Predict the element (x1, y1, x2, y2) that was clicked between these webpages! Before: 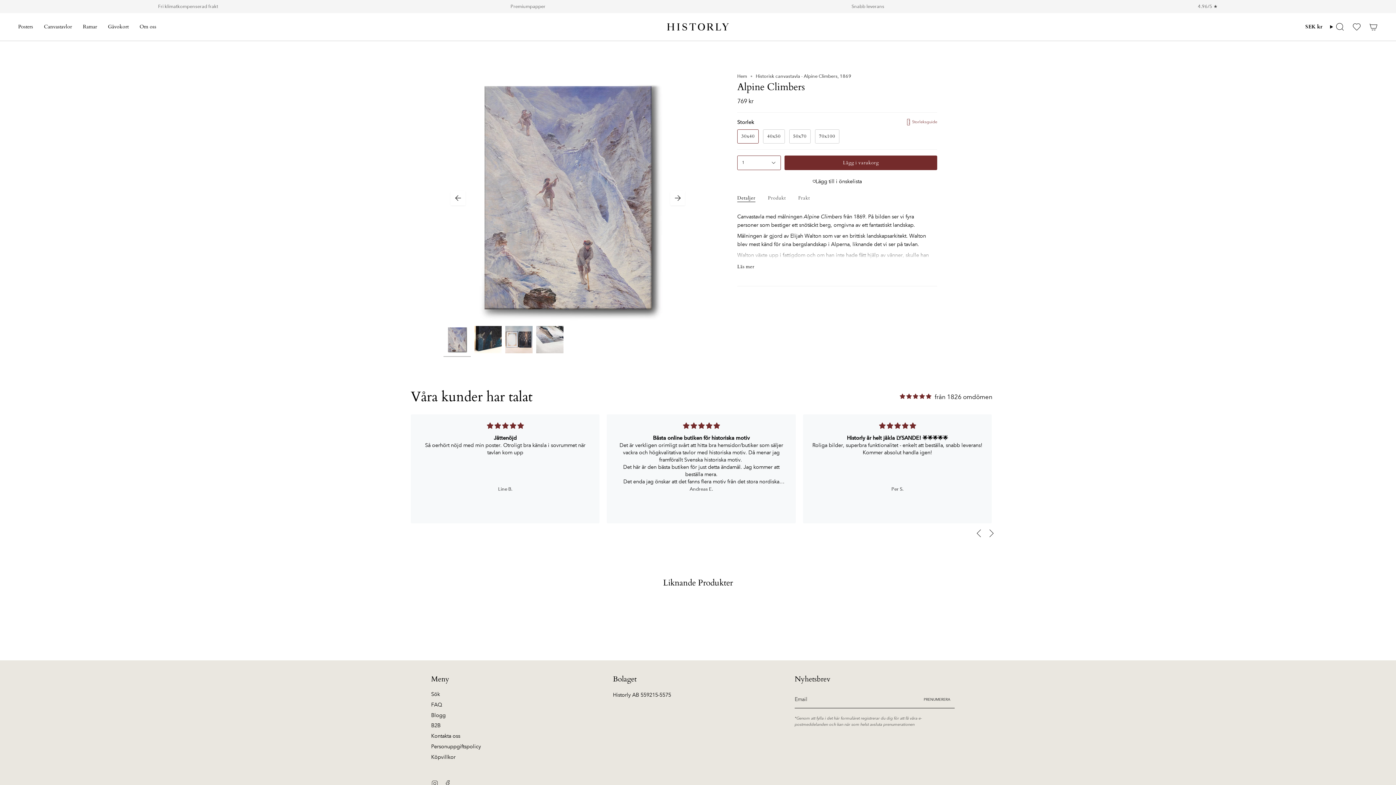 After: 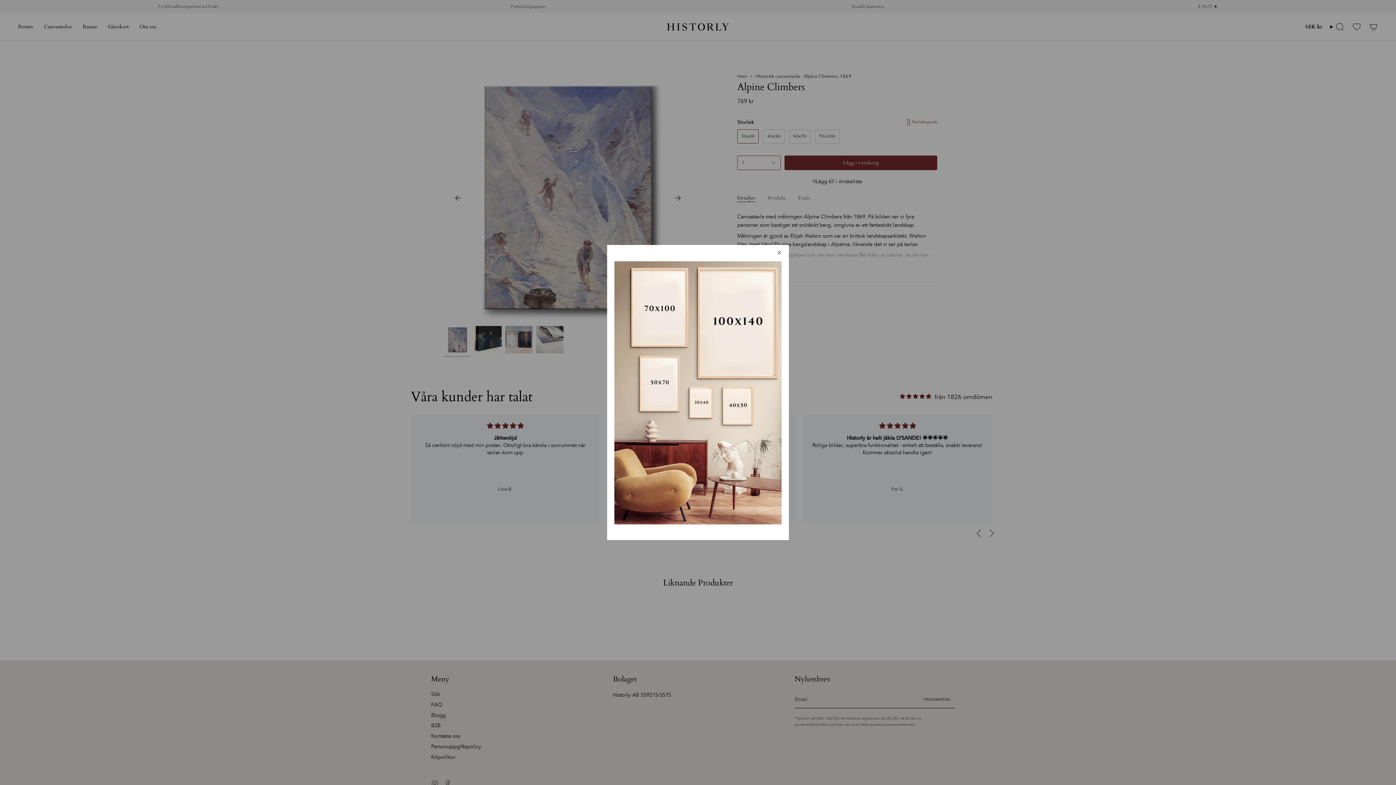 Action: bbox: (905, 118, 937, 127) label: Storleksguide